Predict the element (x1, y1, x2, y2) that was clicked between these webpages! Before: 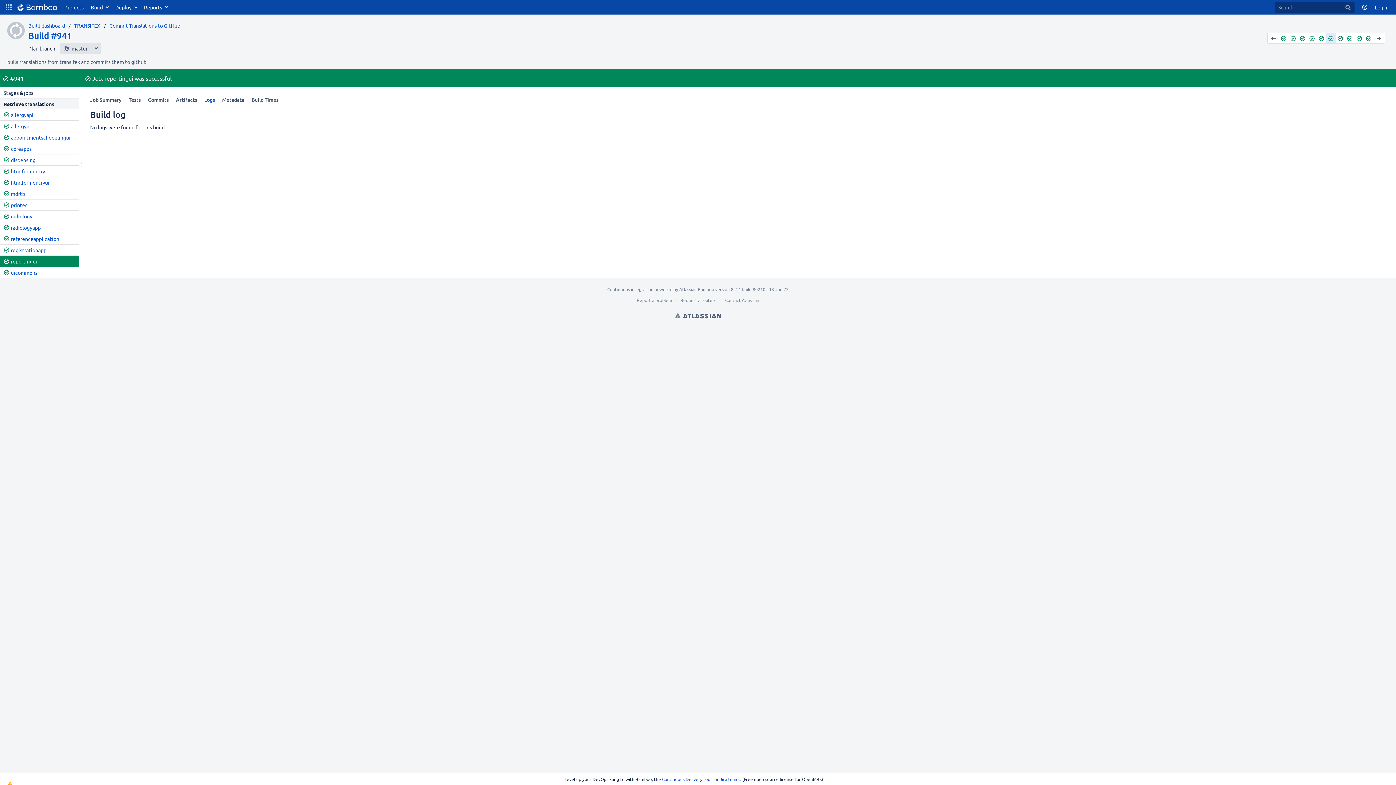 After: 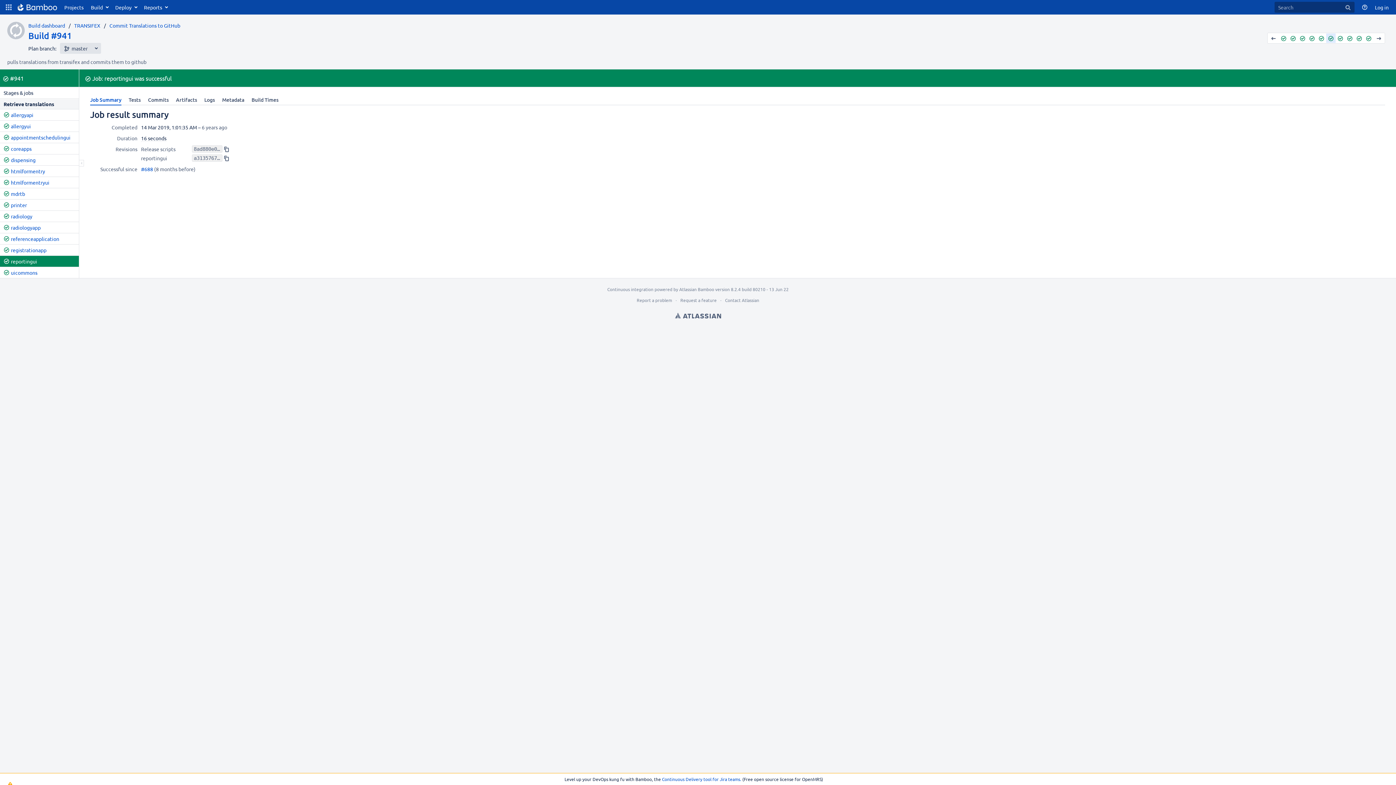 Action: bbox: (86, 94, 125, 105) label: Job Summary